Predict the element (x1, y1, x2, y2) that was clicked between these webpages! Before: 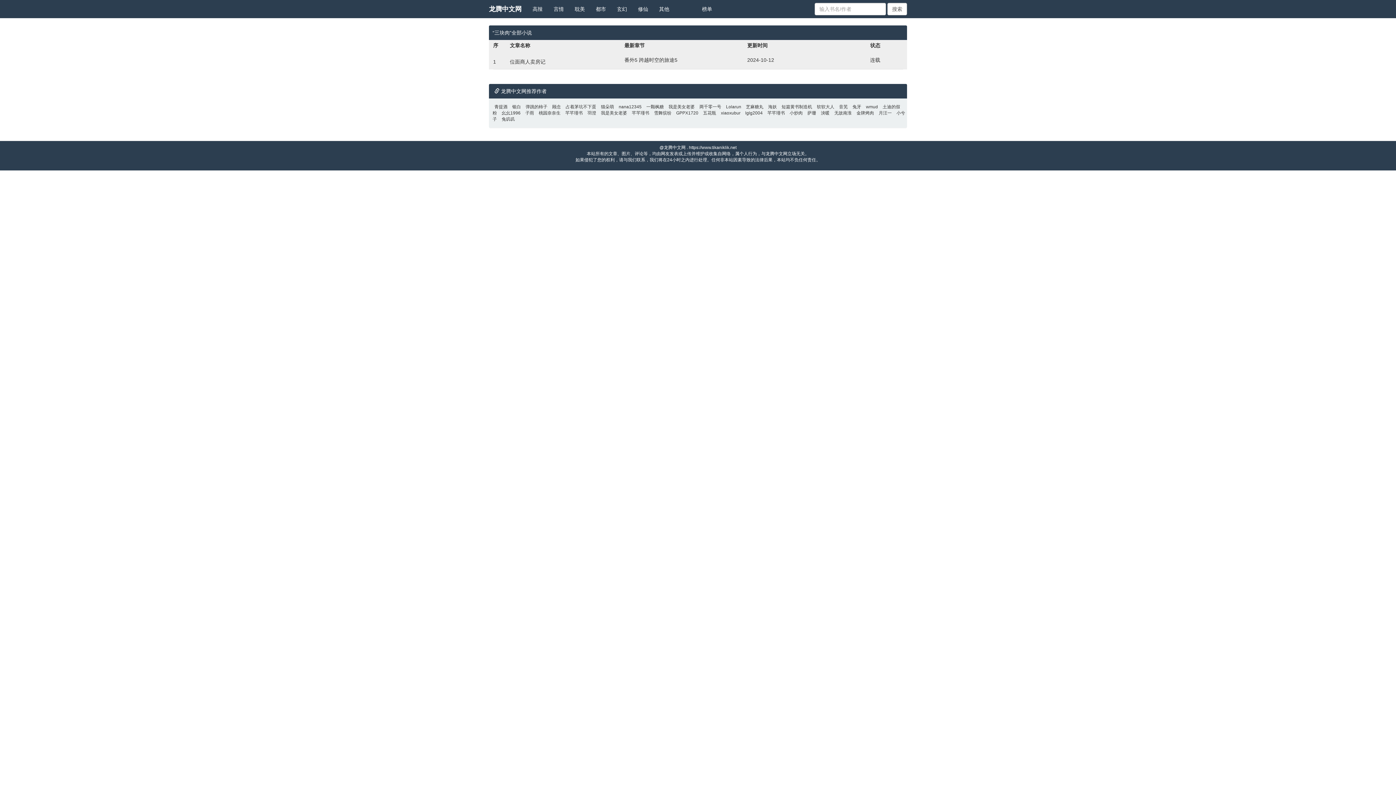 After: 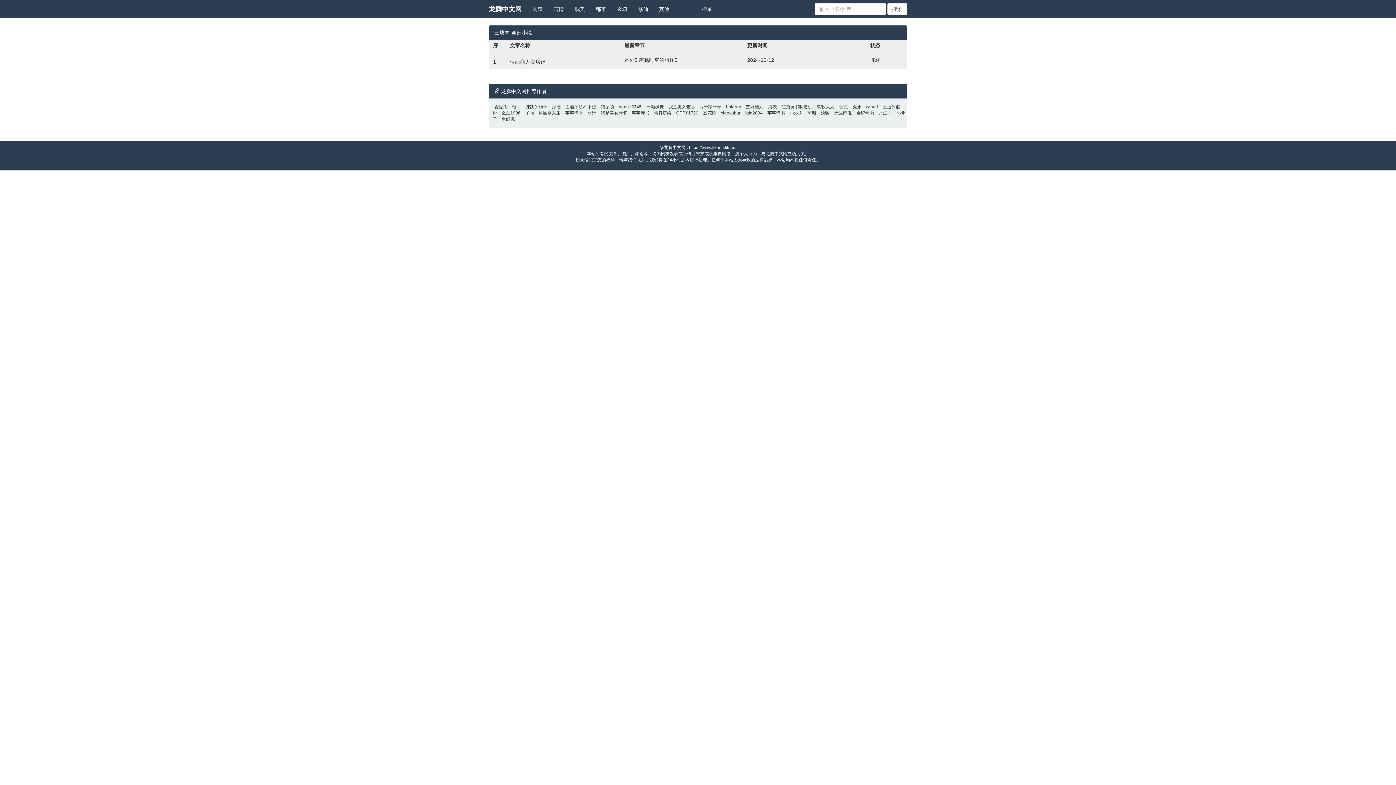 Action: bbox: (685, 0, 696, 10)